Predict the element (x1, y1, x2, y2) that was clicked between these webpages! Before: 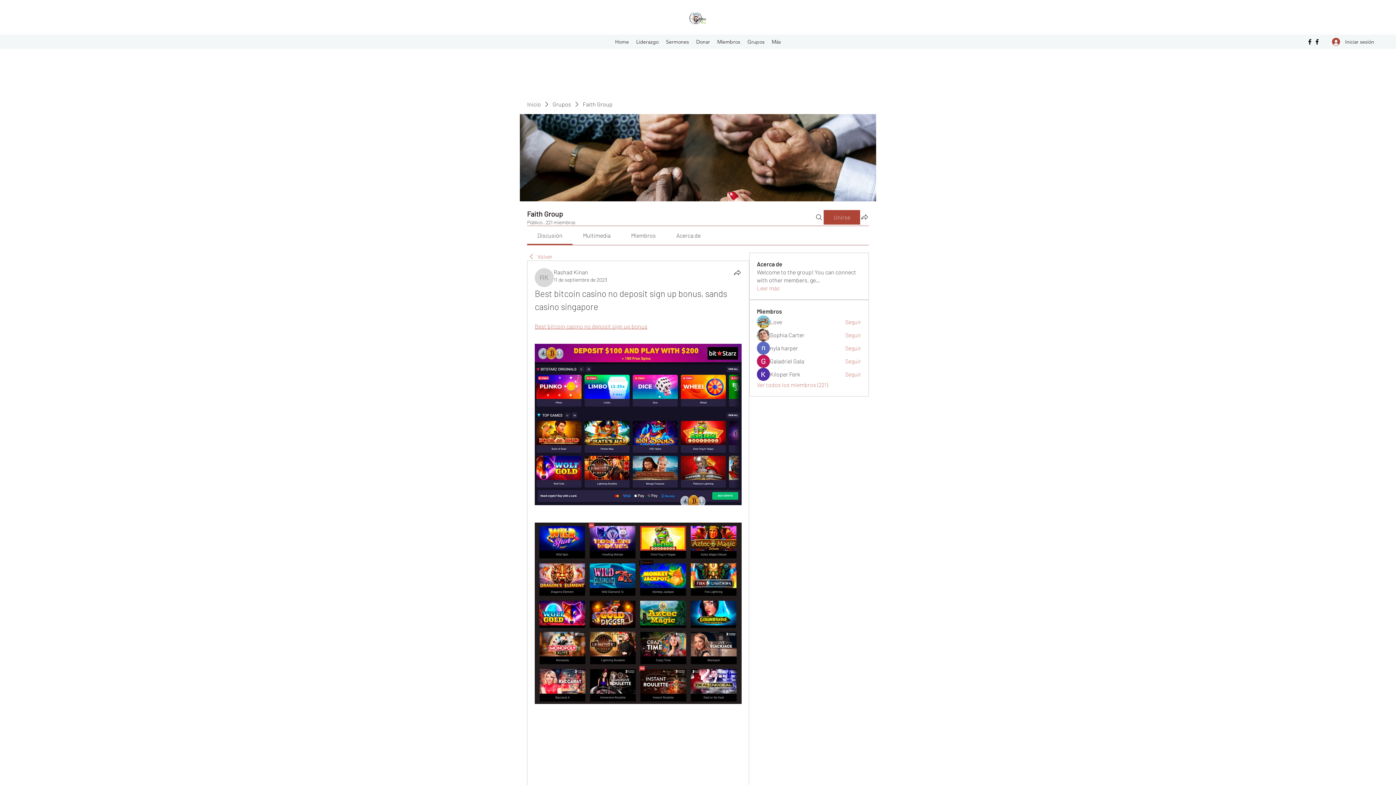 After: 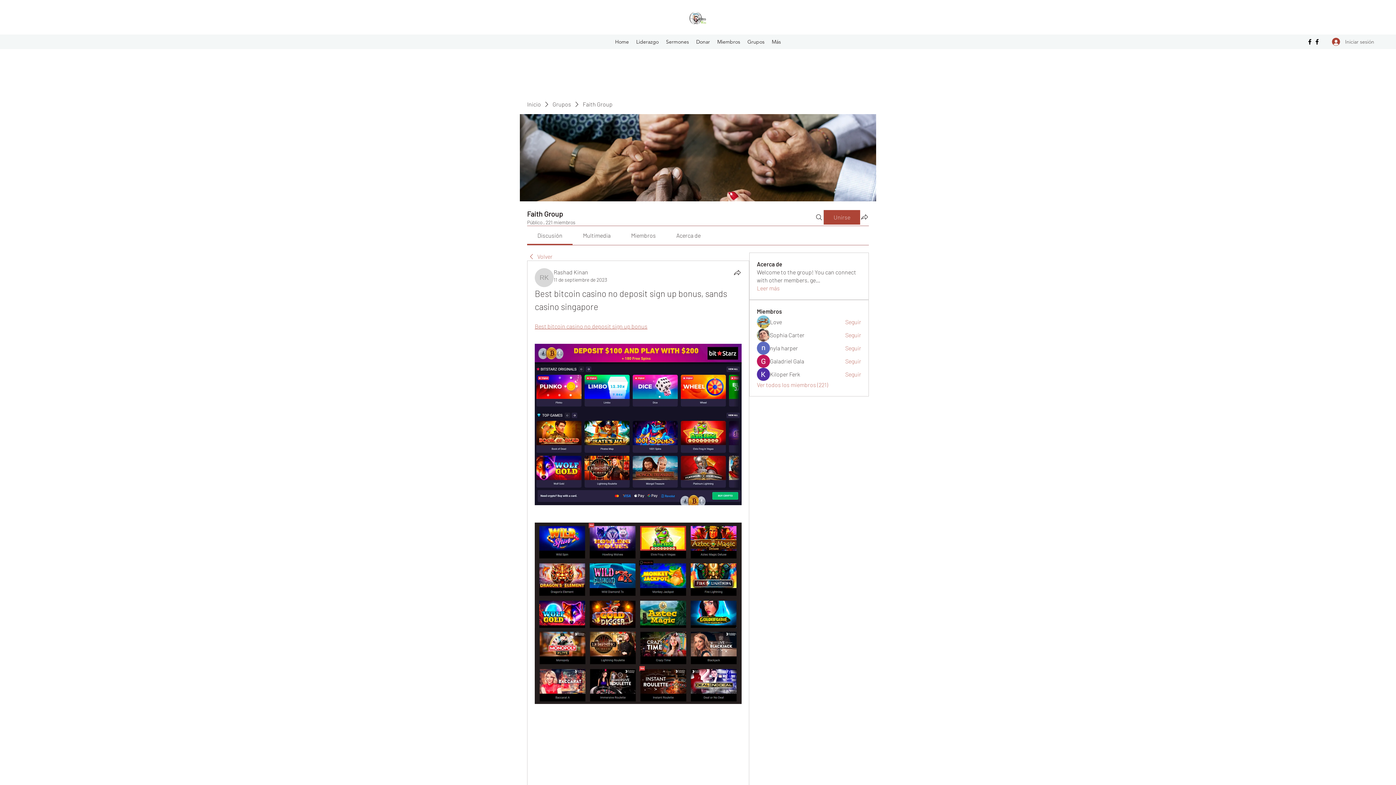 Action: label: Iniciar sesión bbox: (1327, 35, 1367, 48)